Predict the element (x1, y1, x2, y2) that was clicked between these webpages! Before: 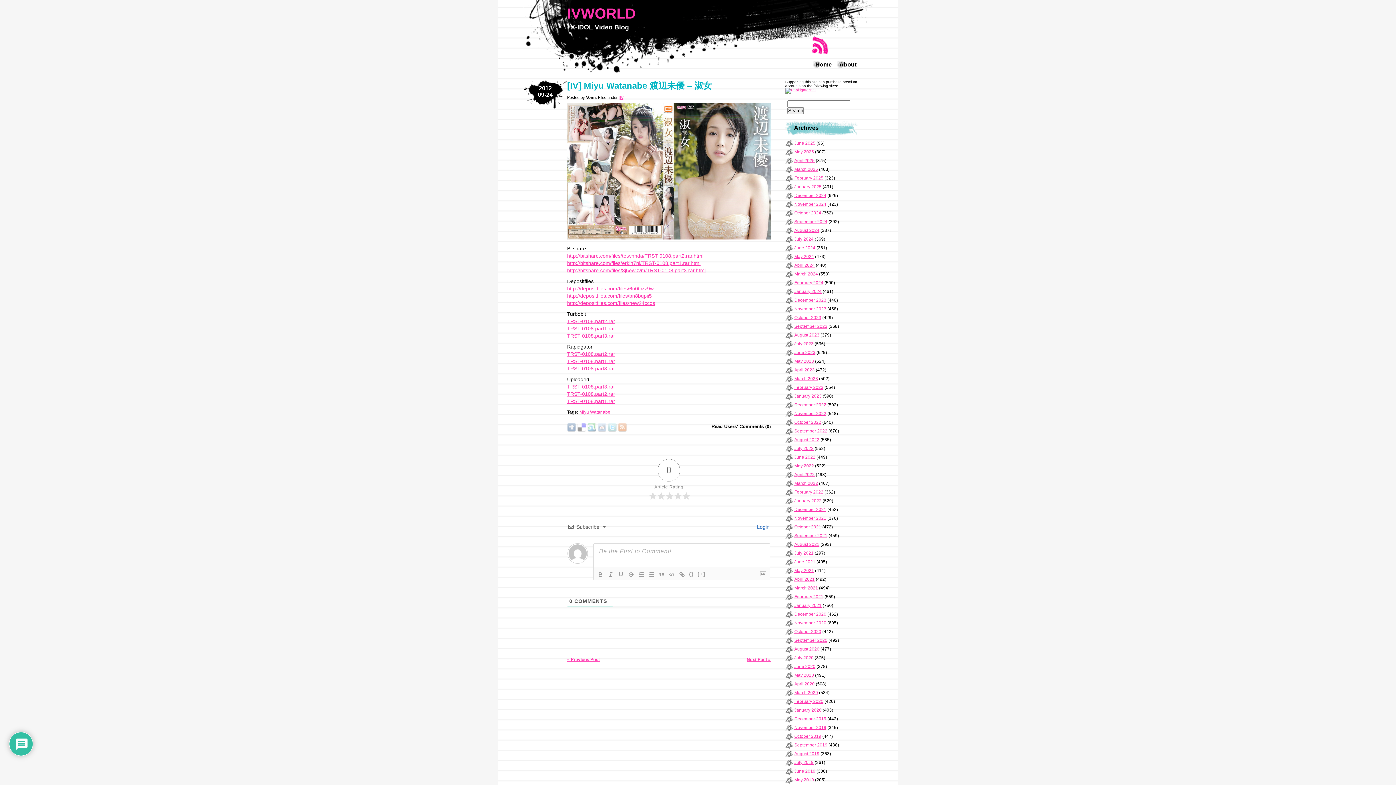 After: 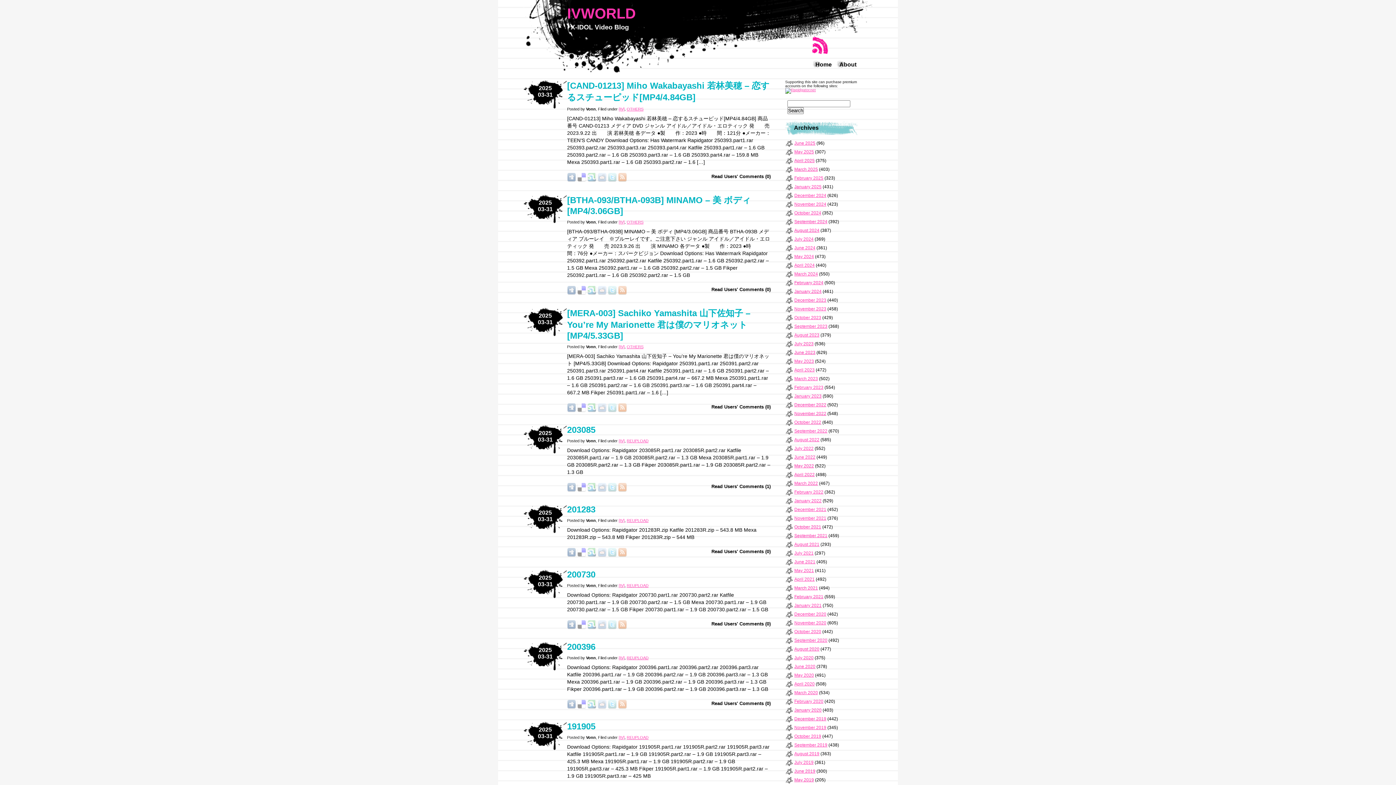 Action: label: March 2025 bbox: (794, 166, 818, 172)